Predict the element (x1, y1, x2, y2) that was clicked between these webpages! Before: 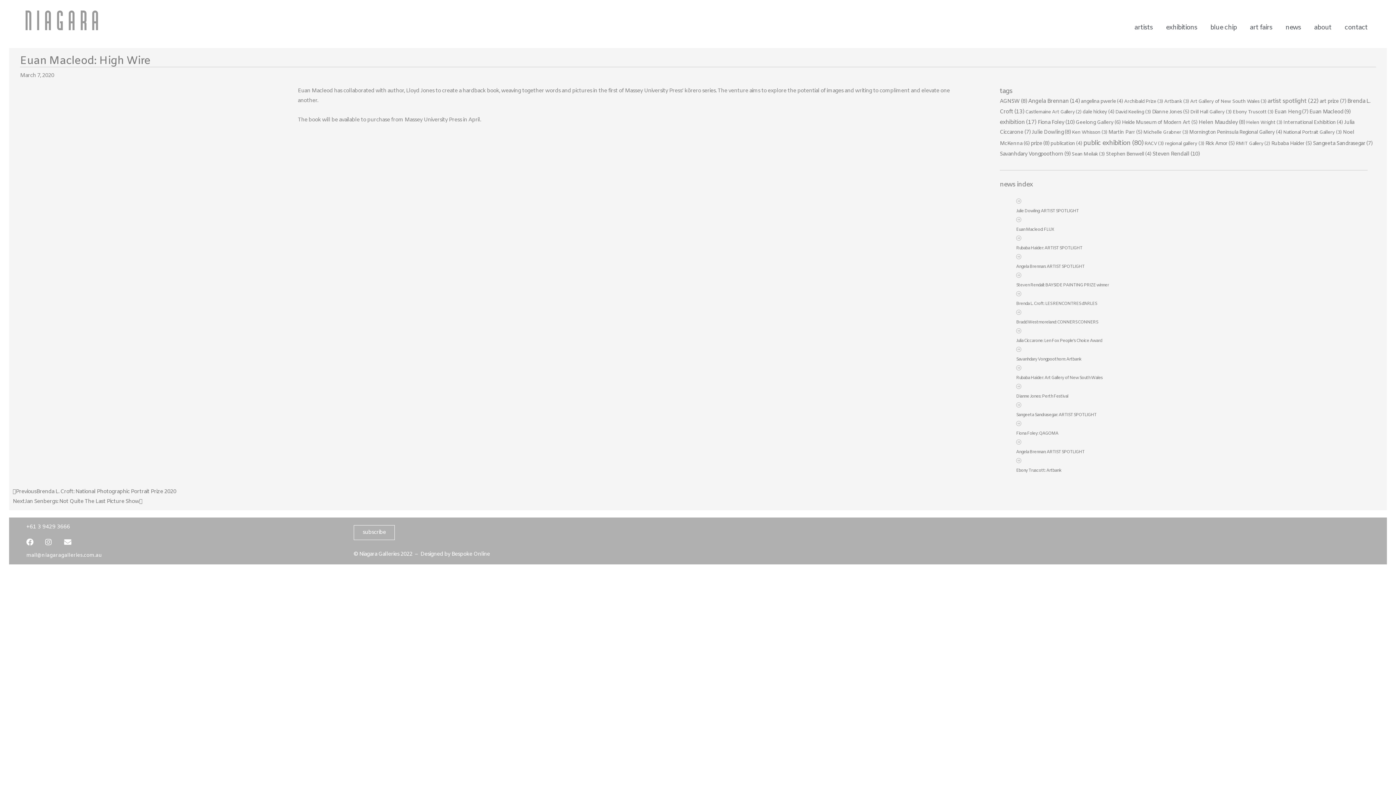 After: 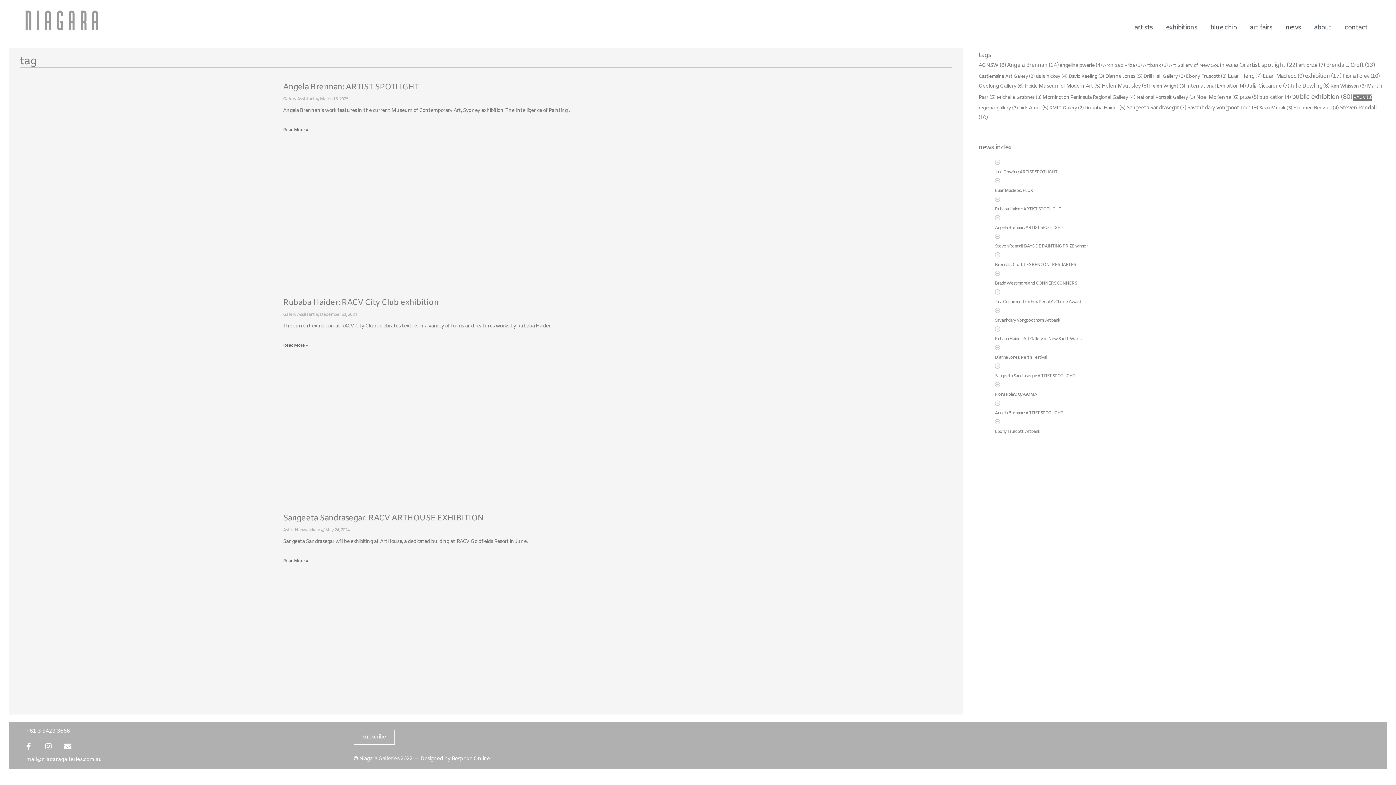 Action: bbox: (1144, 140, 1163, 146) label: RACV (3 items)